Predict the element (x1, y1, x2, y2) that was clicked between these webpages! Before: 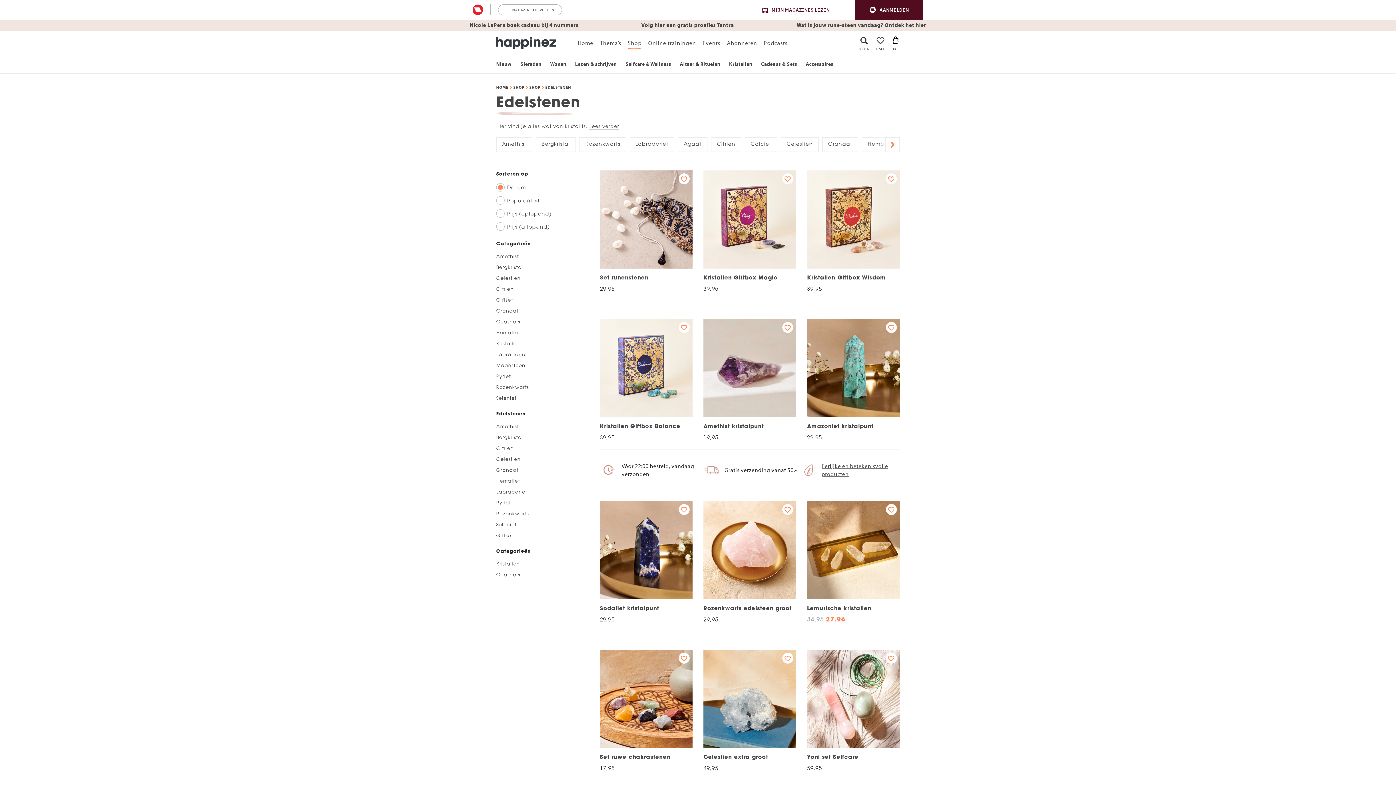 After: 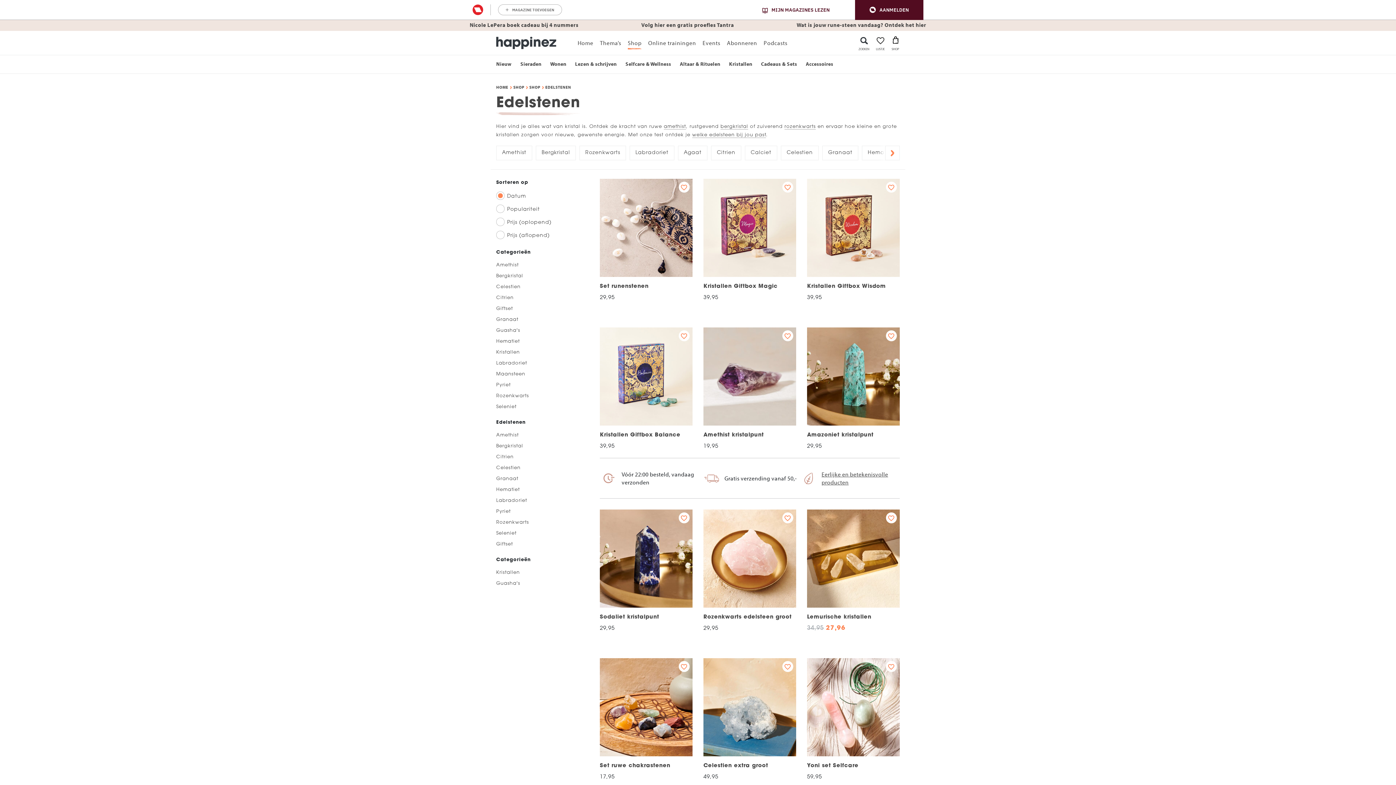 Action: bbox: (589, 124, 619, 129) label: Lees verder